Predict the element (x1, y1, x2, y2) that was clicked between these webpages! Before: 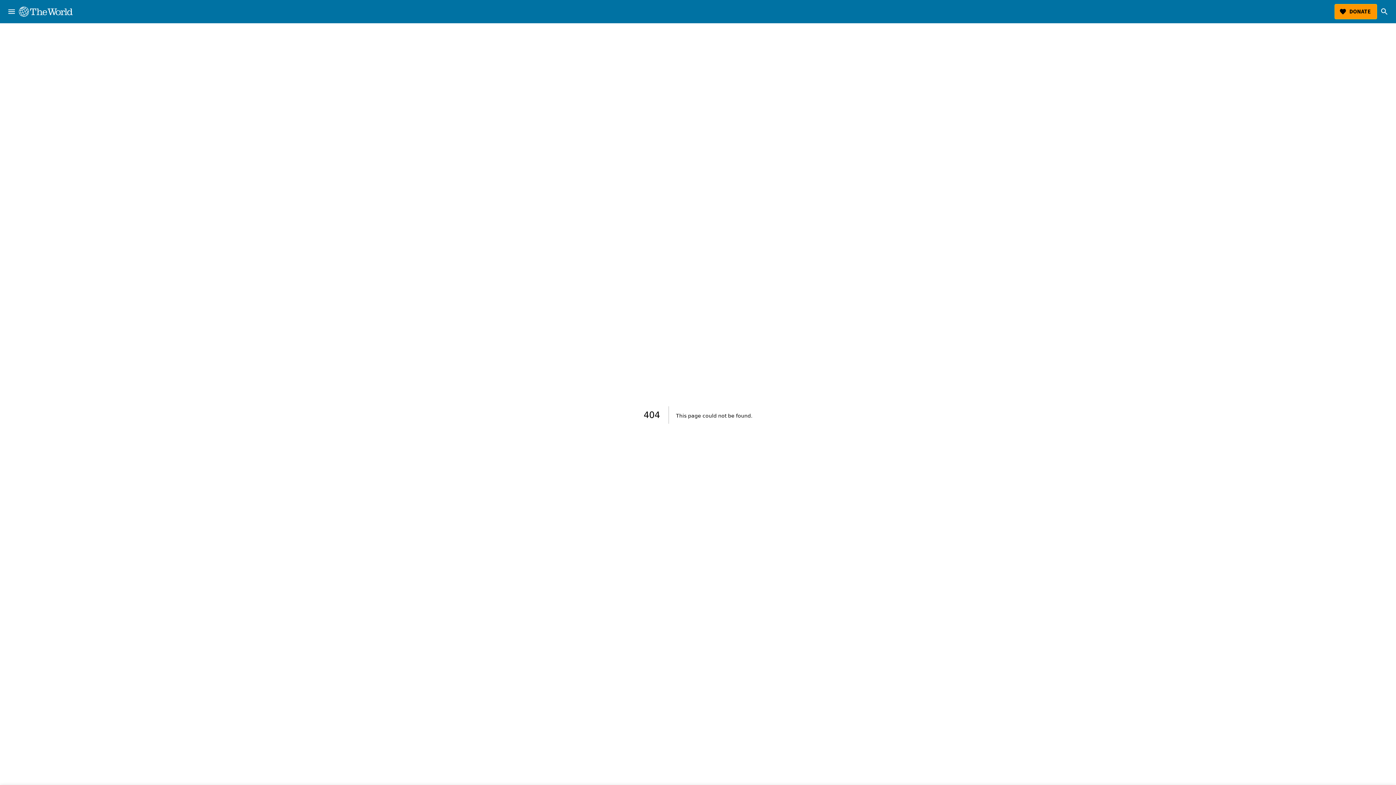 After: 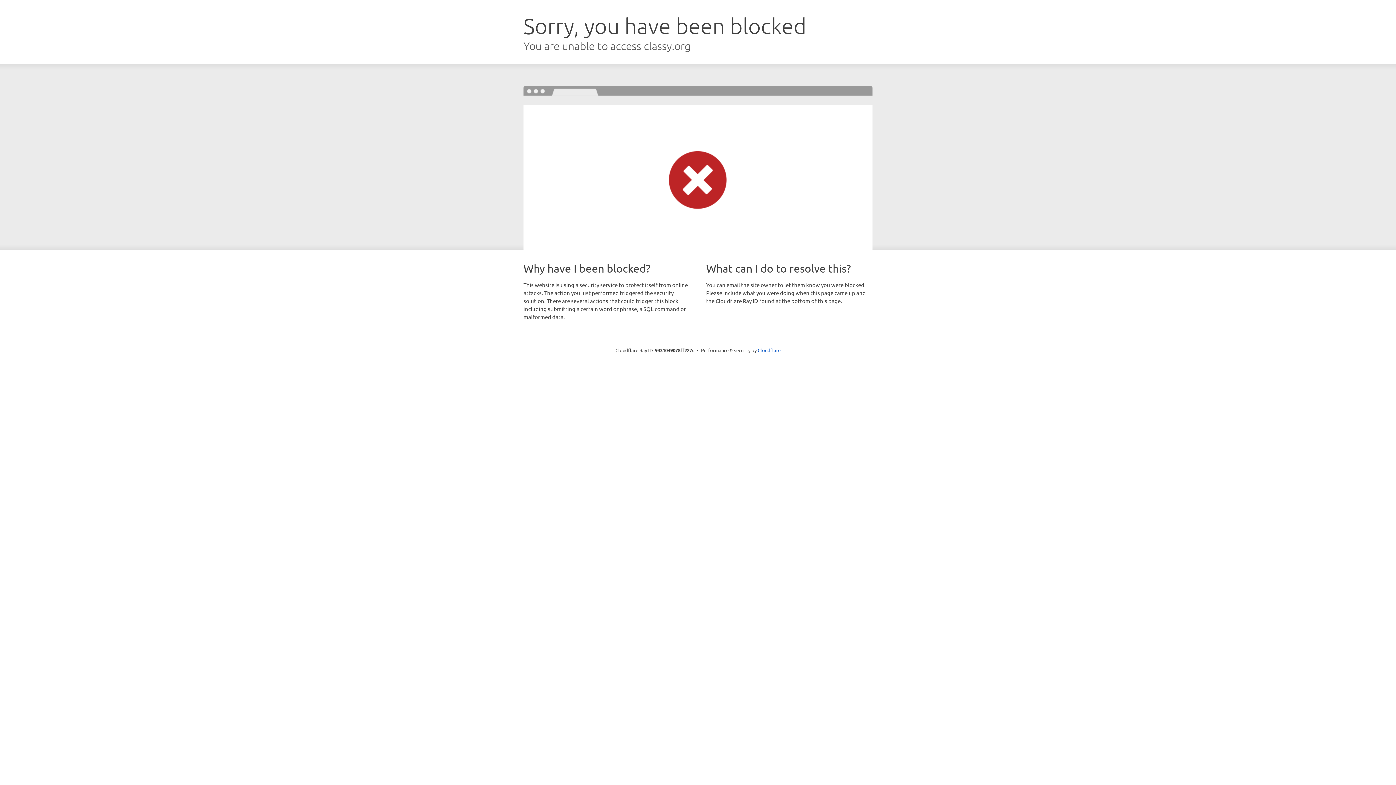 Action: bbox: (1334, 4, 1377, 19) label: DONATE